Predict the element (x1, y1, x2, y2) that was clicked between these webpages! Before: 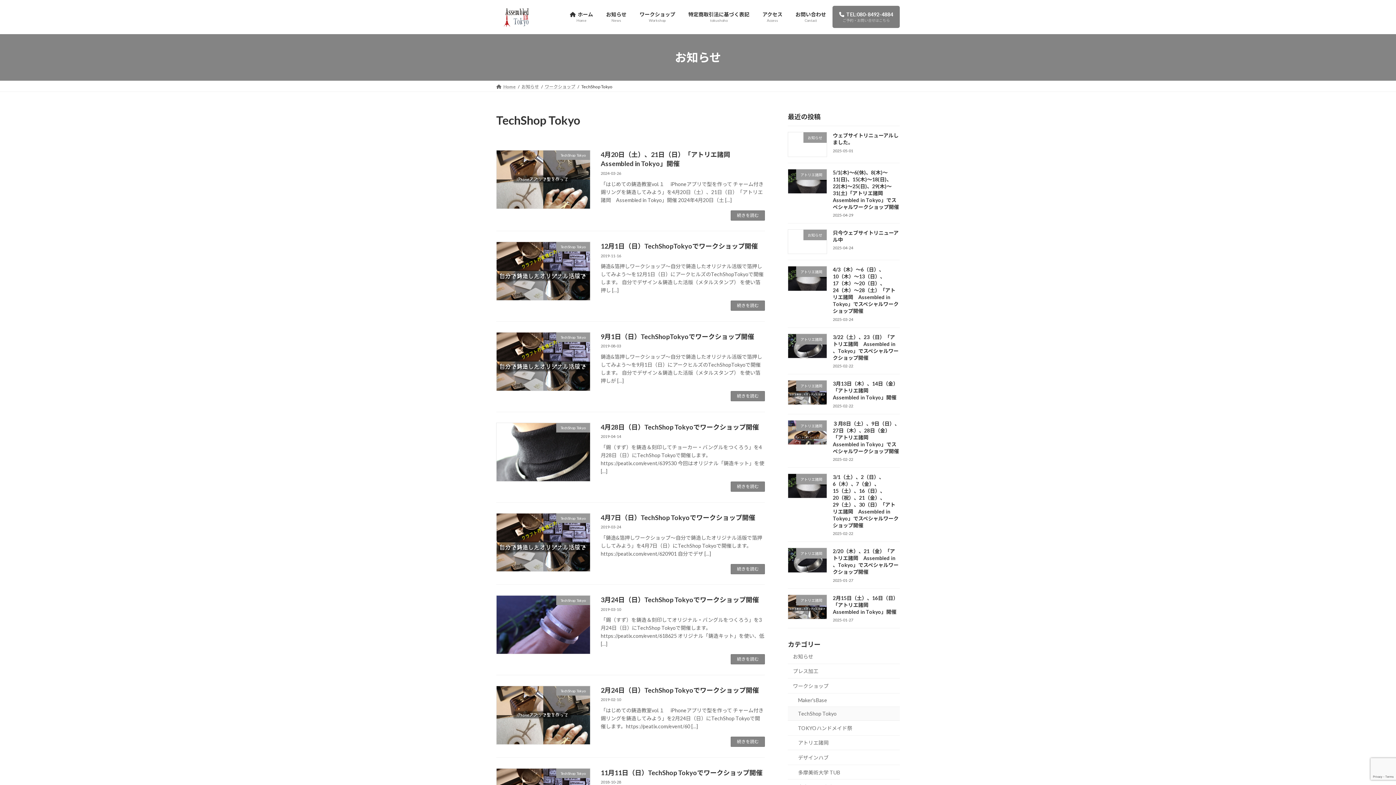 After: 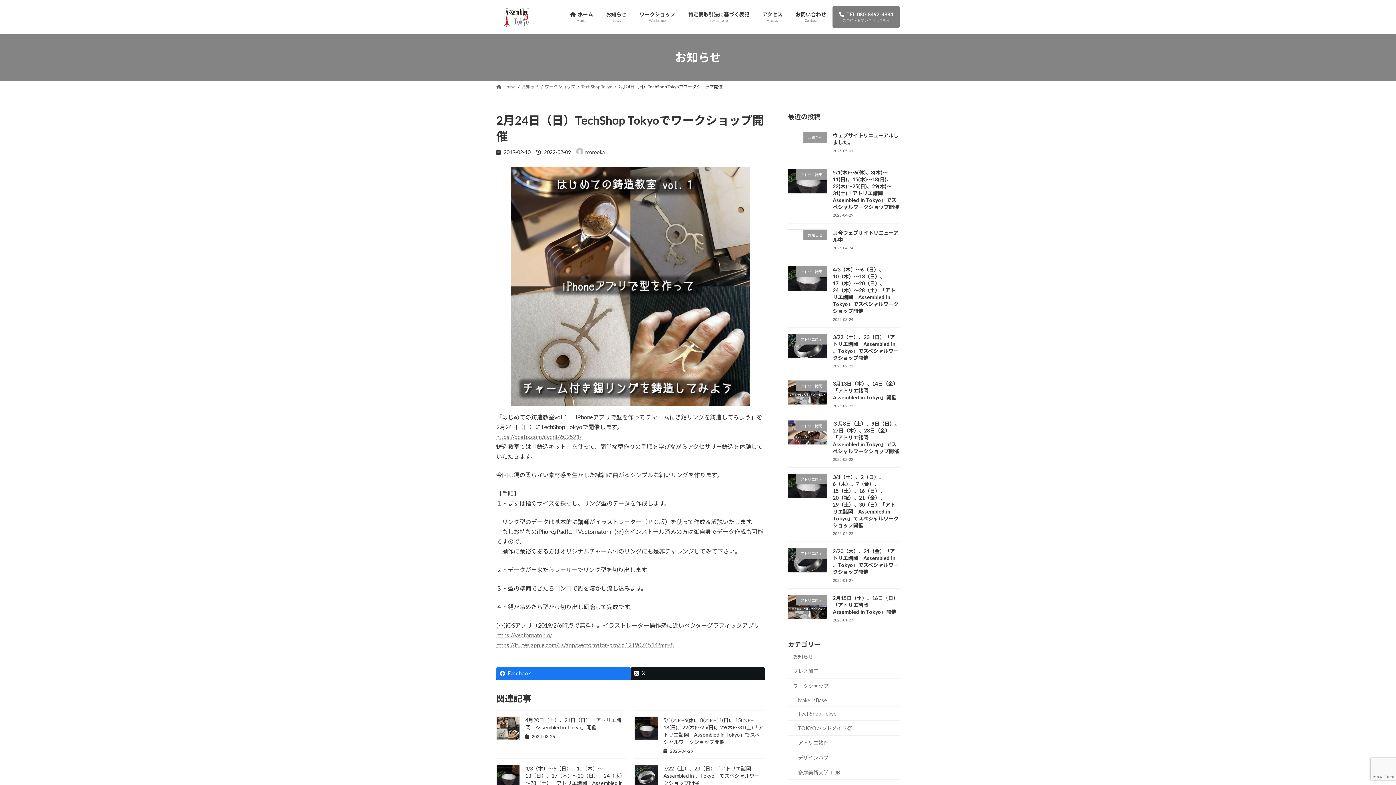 Action: label: 続きを読む bbox: (731, 737, 765, 747)